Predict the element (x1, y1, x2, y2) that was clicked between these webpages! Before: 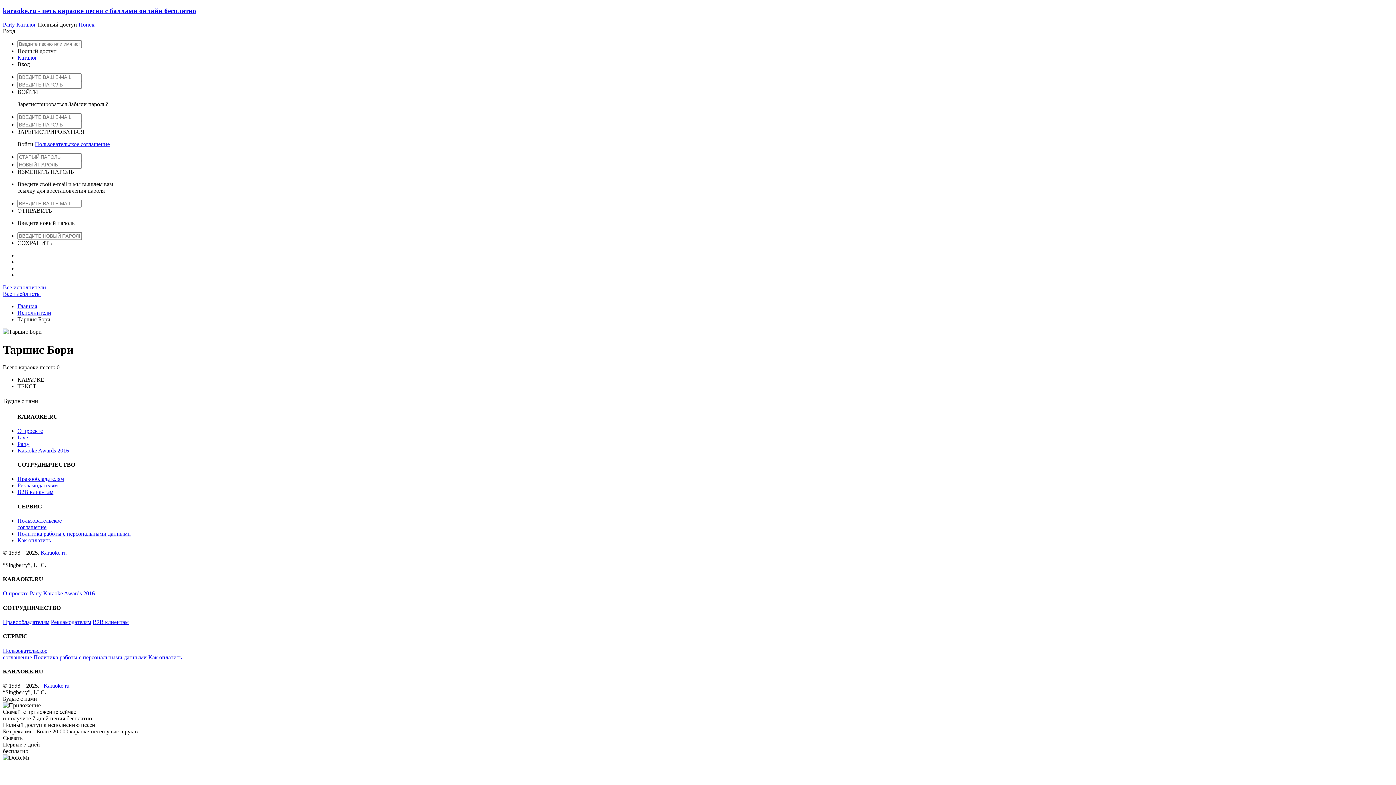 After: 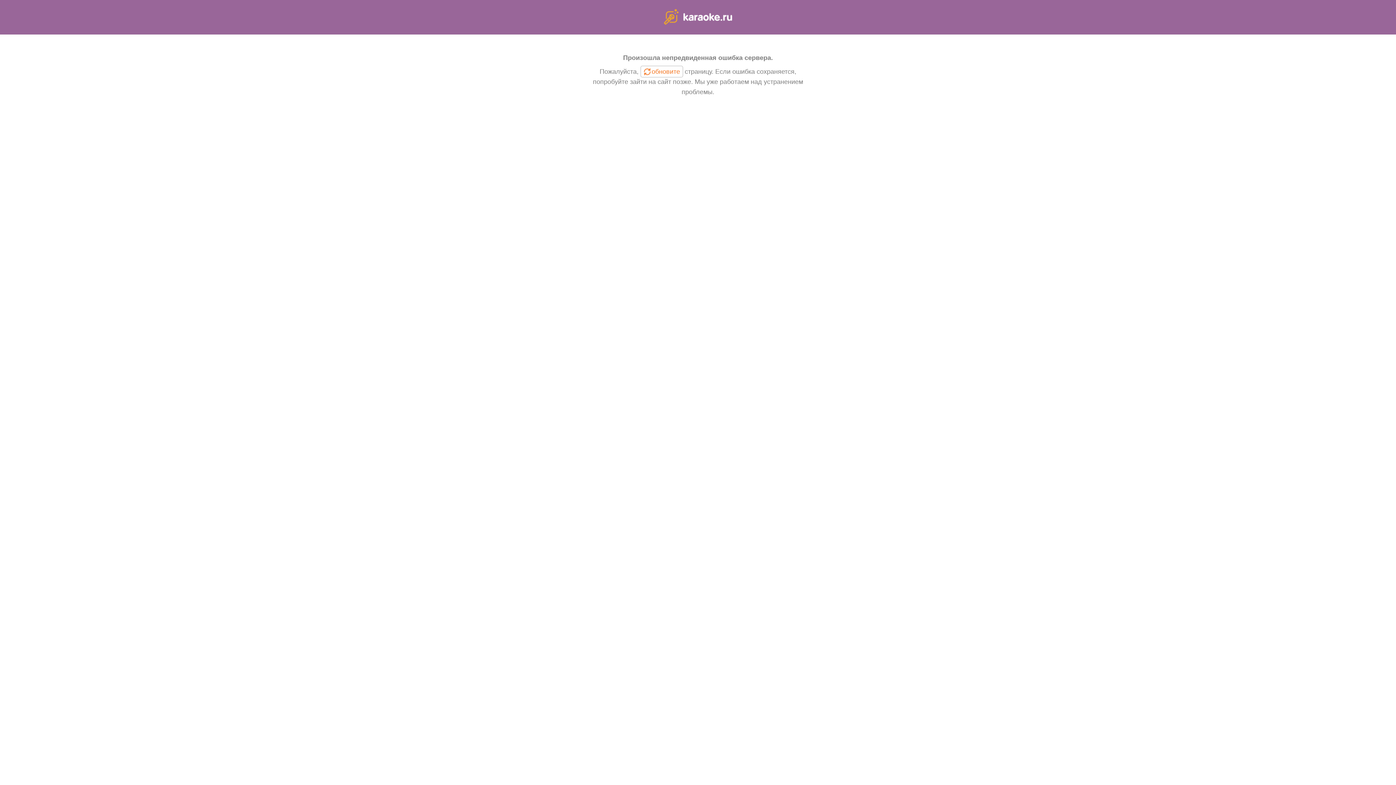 Action: label: Live bbox: (17, 434, 28, 440)